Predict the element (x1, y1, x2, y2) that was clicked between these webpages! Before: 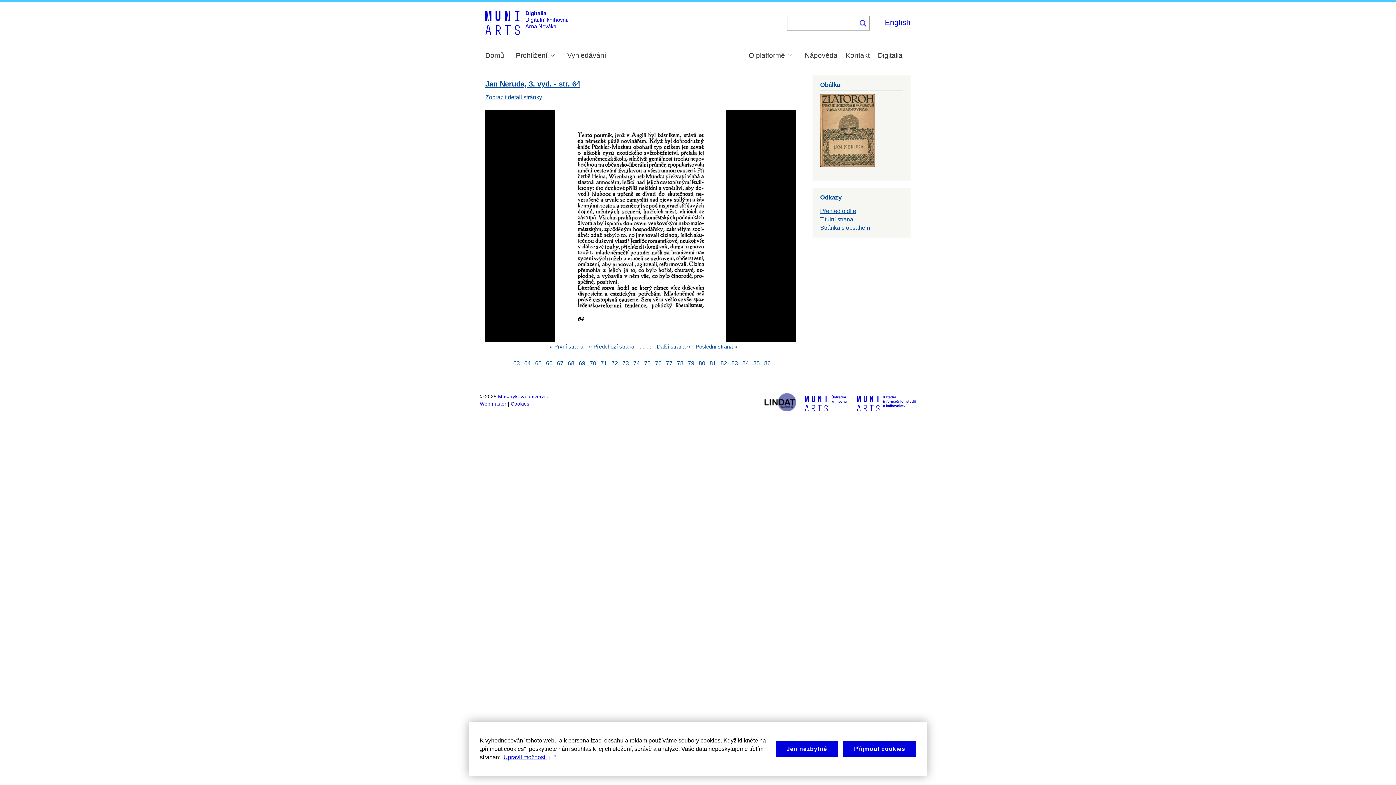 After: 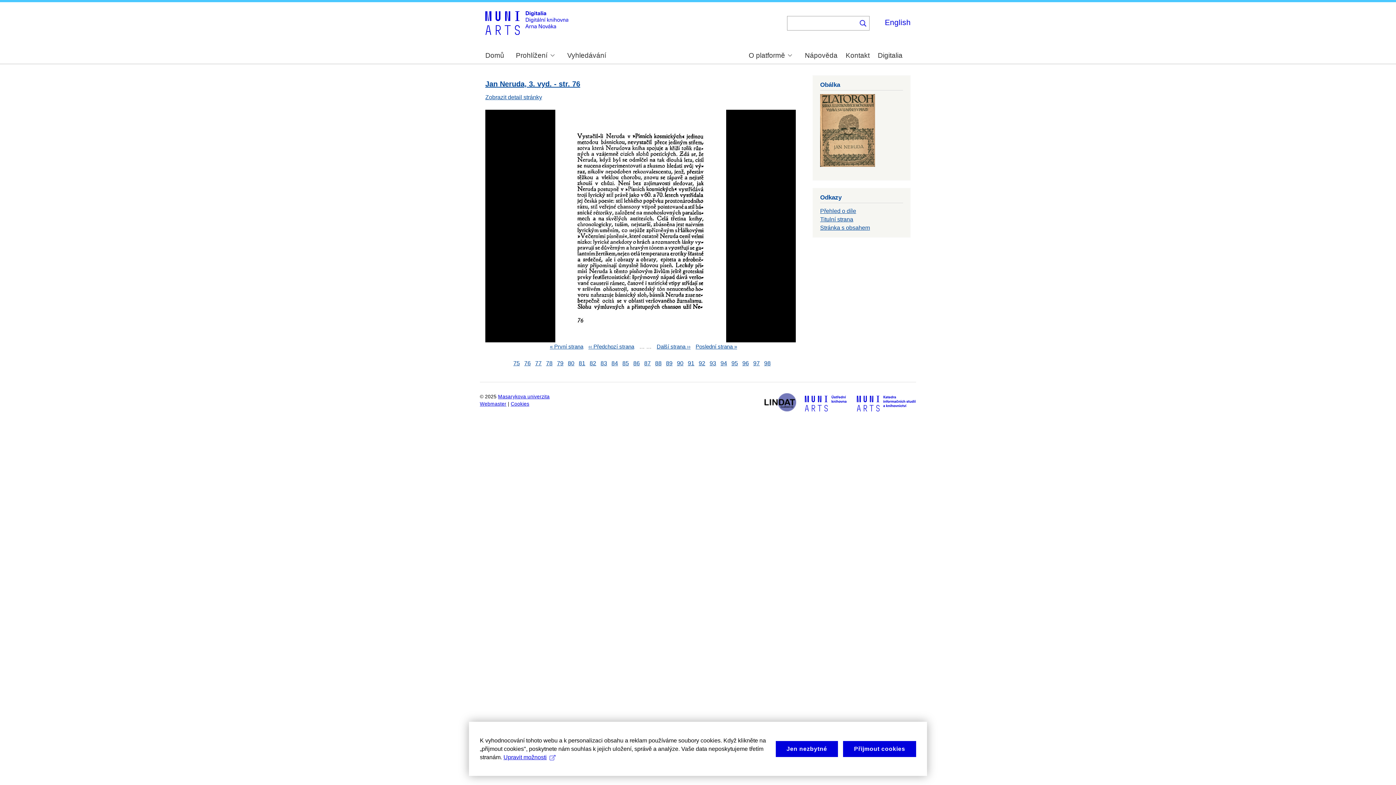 Action: bbox: (655, 360, 661, 366) label: 76